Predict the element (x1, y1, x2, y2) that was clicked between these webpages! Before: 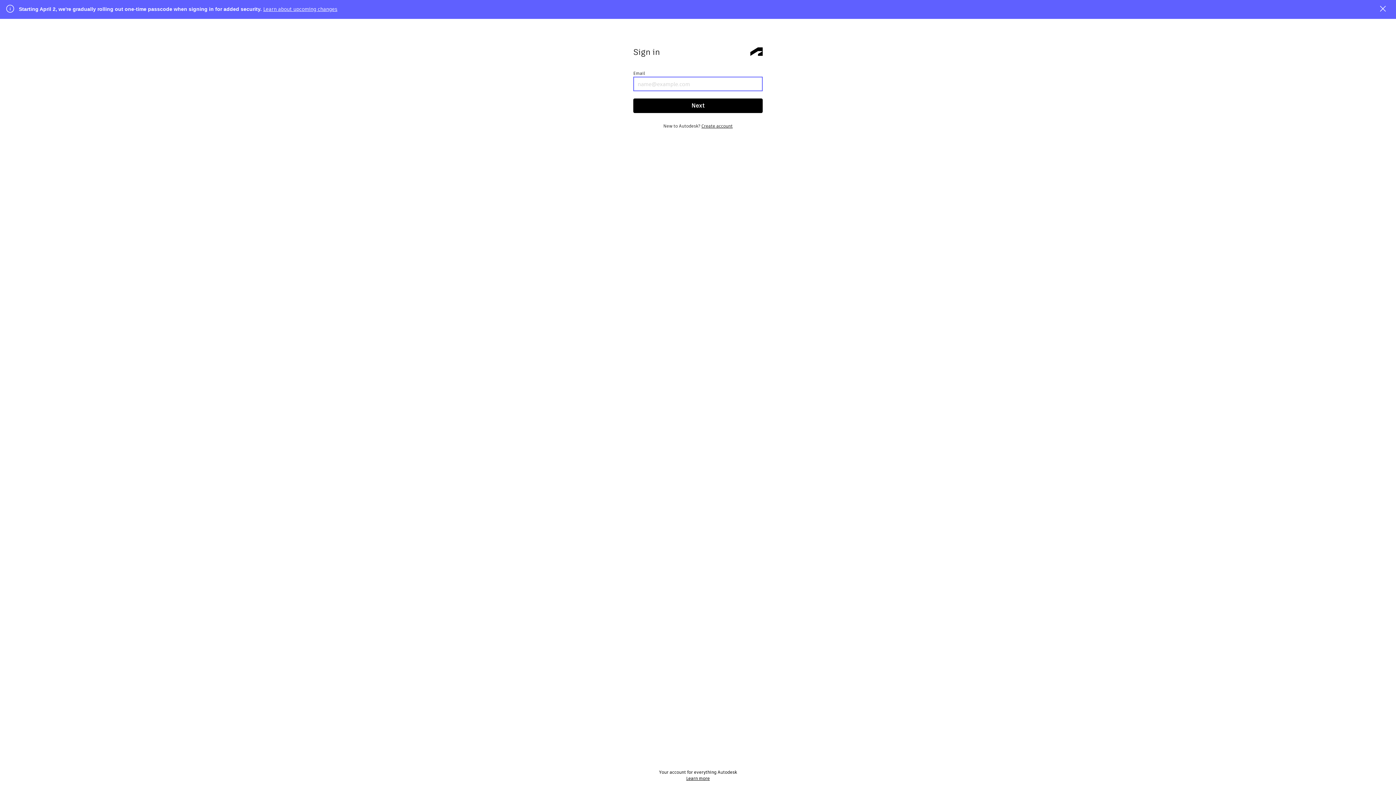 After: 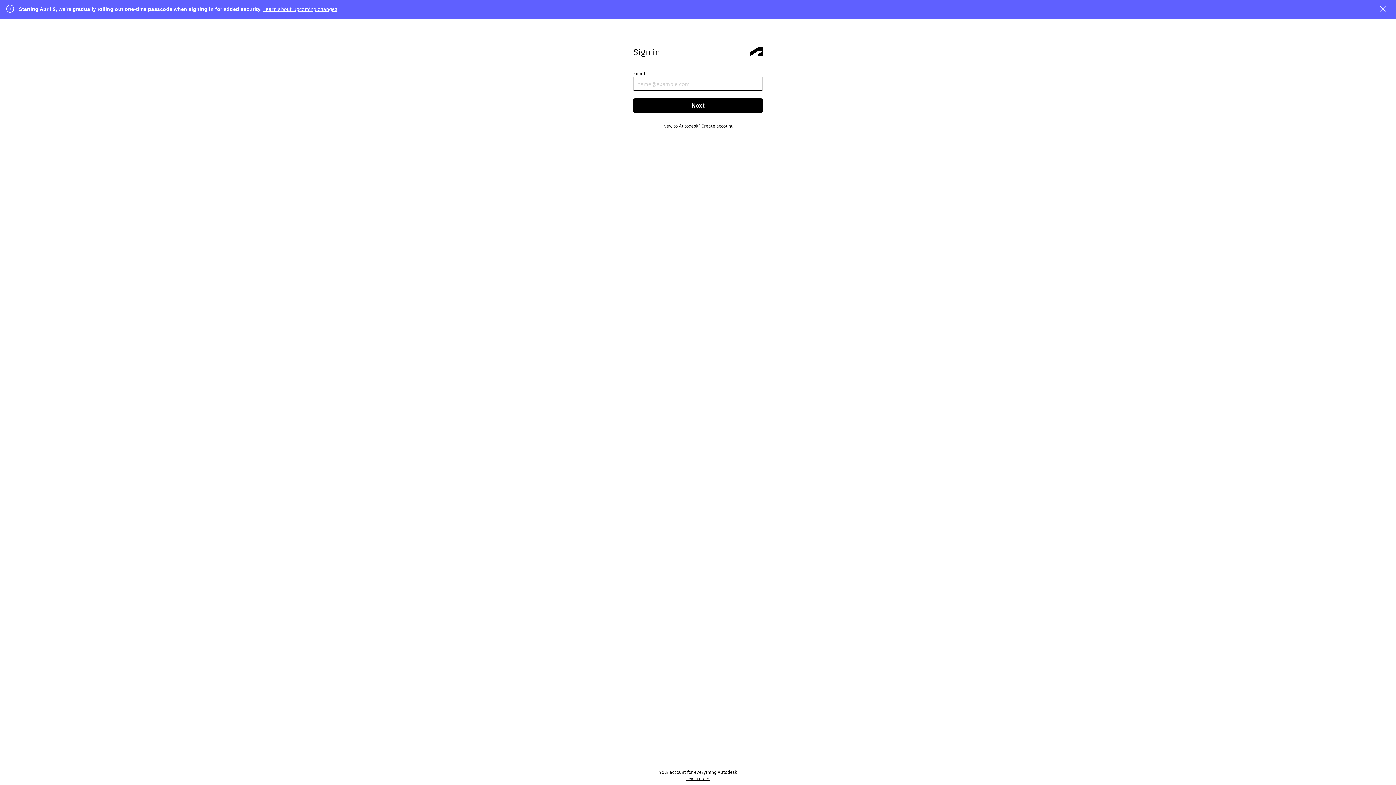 Action: label: Learn about upcoming changes bbox: (263, 5, 337, 12)